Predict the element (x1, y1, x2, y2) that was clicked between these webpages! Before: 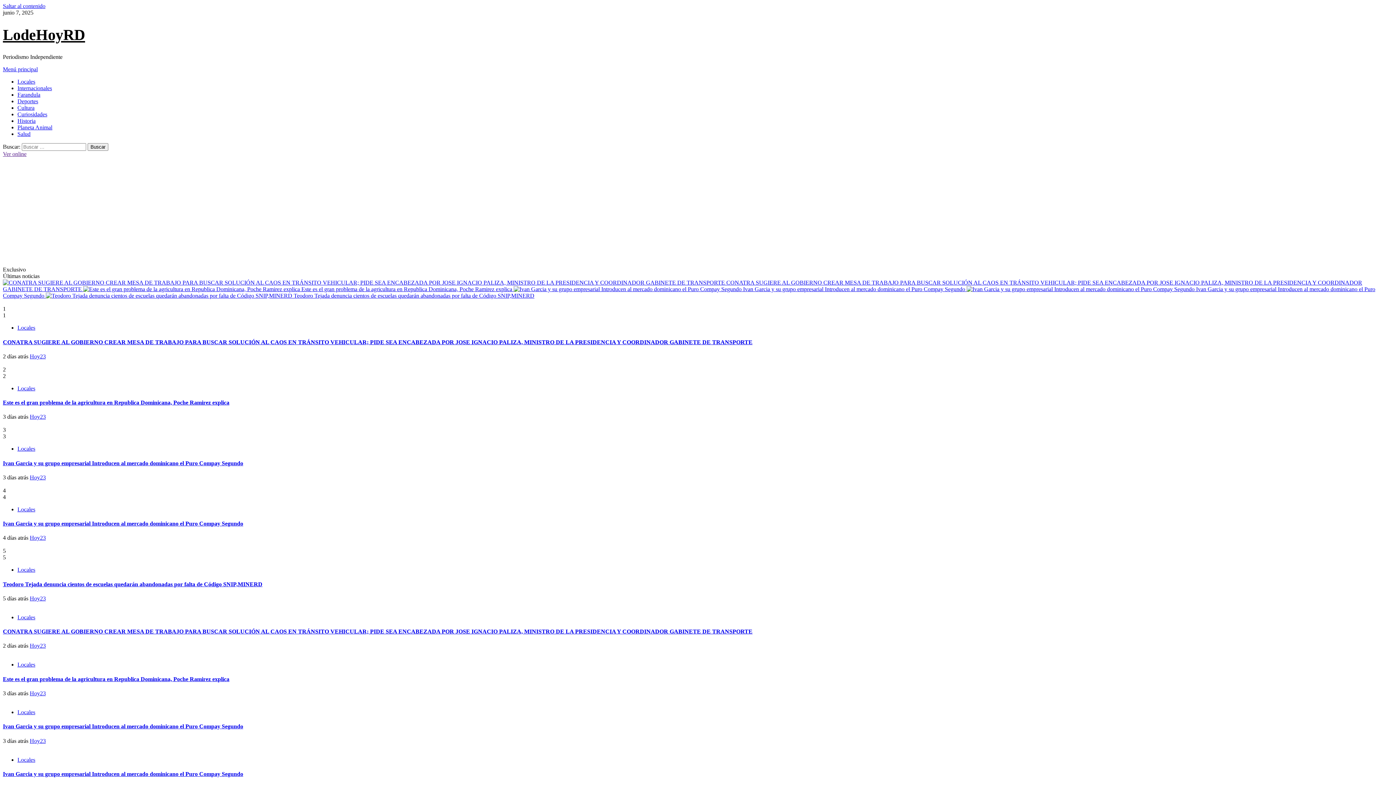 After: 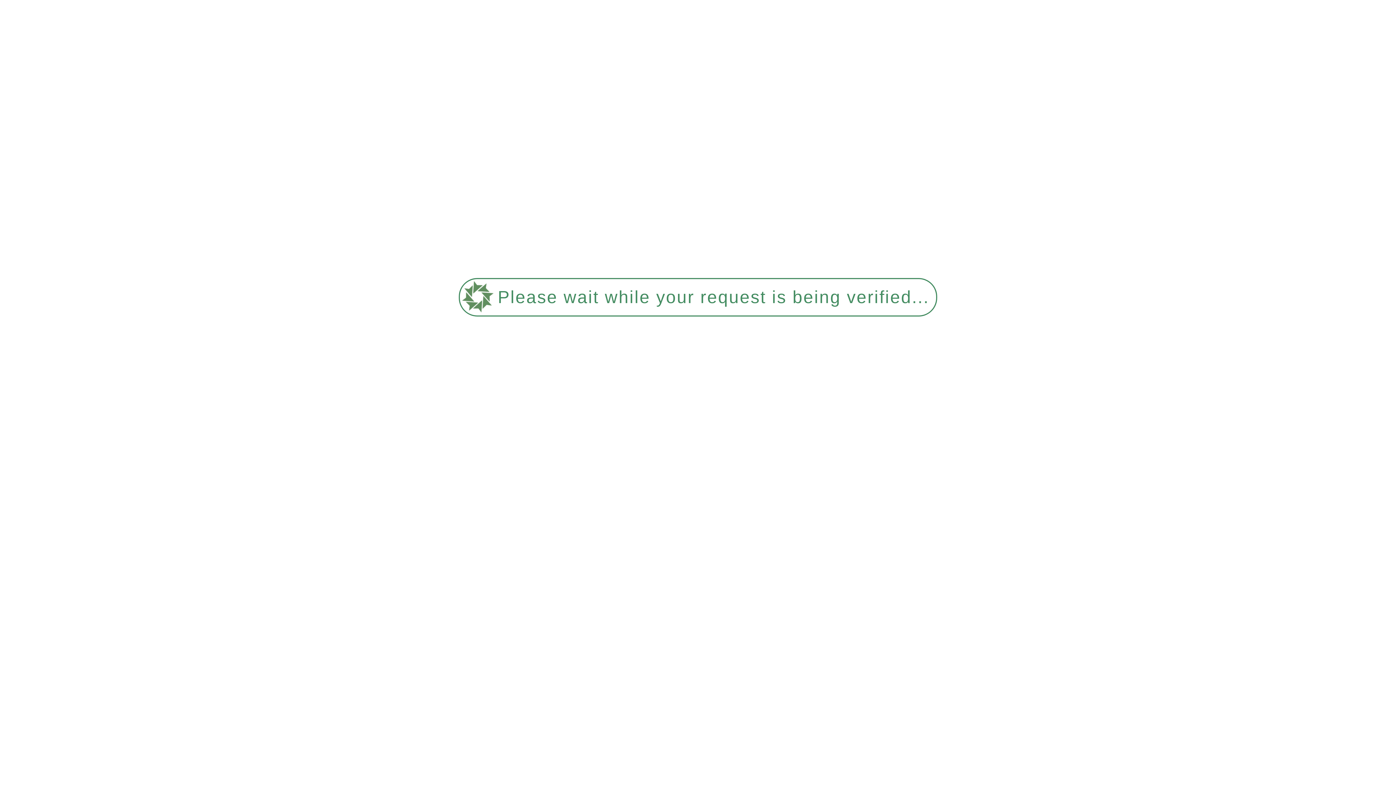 Action: bbox: (2, 628, 752, 634) label: CONATRA SUGIERE AL GOBIERNO CREAR MESA DE TRABAJO PARA BUSCAR SOLUCIÓN AL CAOS EN TRÁNSITO VEHICULAR; PIDE SEA ENCABEZADA POR JOSE IGNACIO PALIZA, MINISTRO DE LA PRESIDENCIA Y COORDINADOR GABINETE DE TRANSPORTE